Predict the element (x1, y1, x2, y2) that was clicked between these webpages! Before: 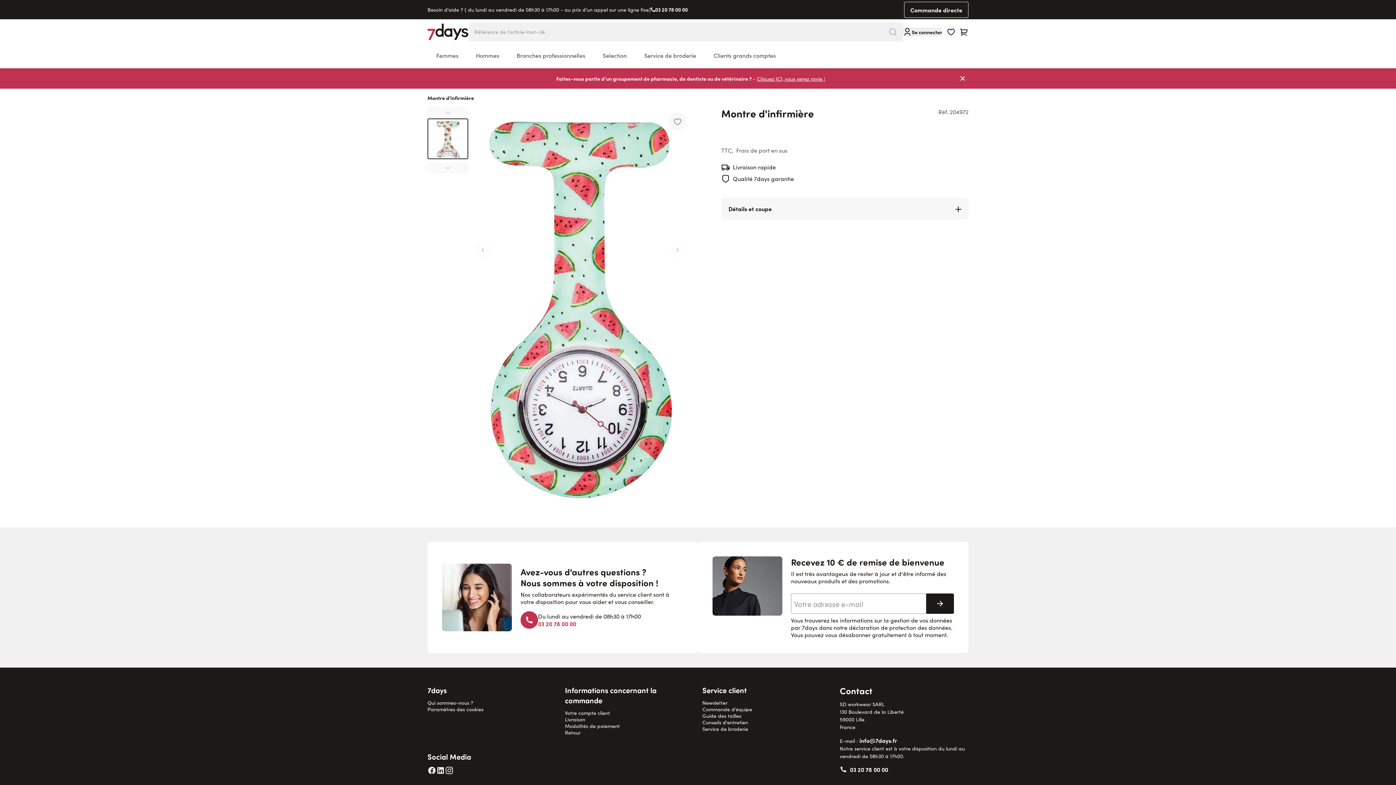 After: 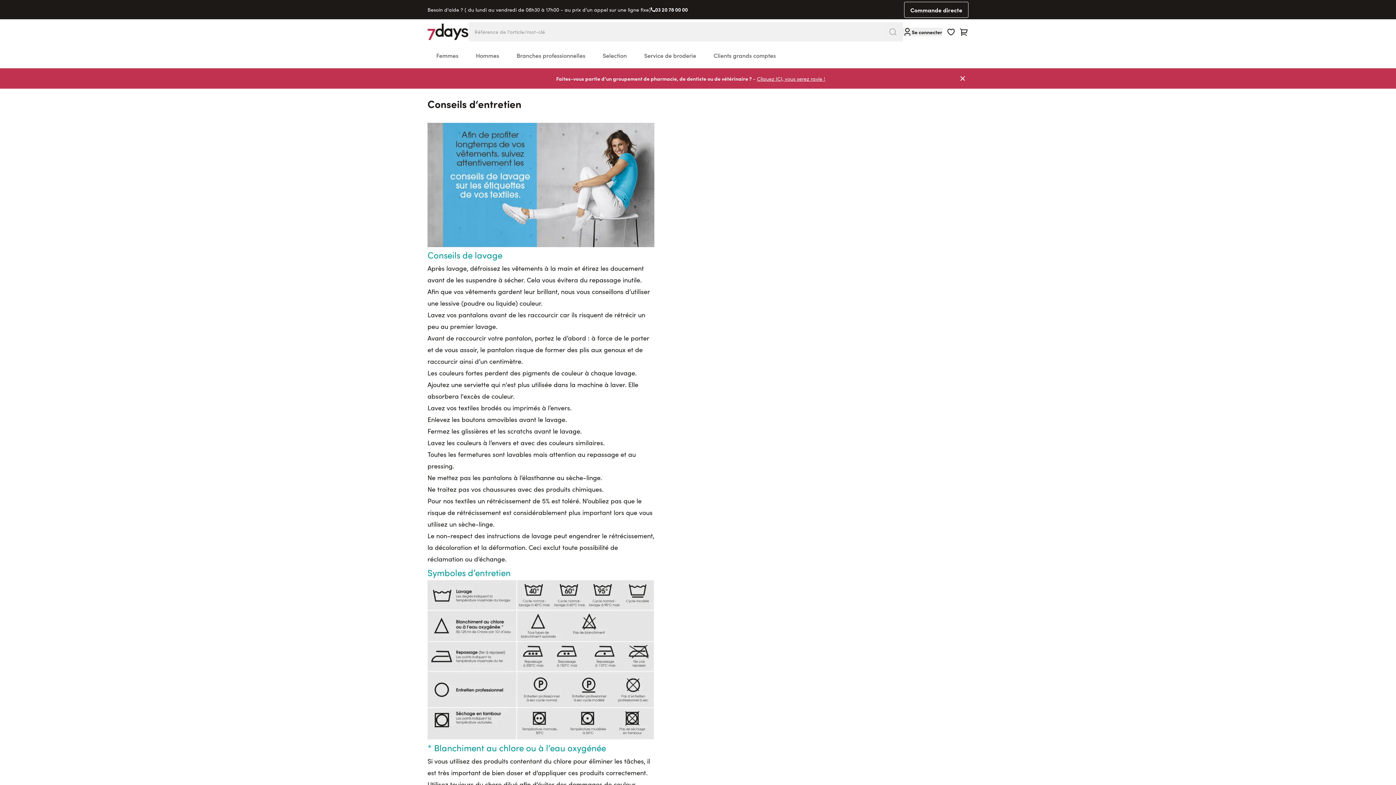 Action: label: Conseils d'entretien bbox: (702, 719, 748, 726)